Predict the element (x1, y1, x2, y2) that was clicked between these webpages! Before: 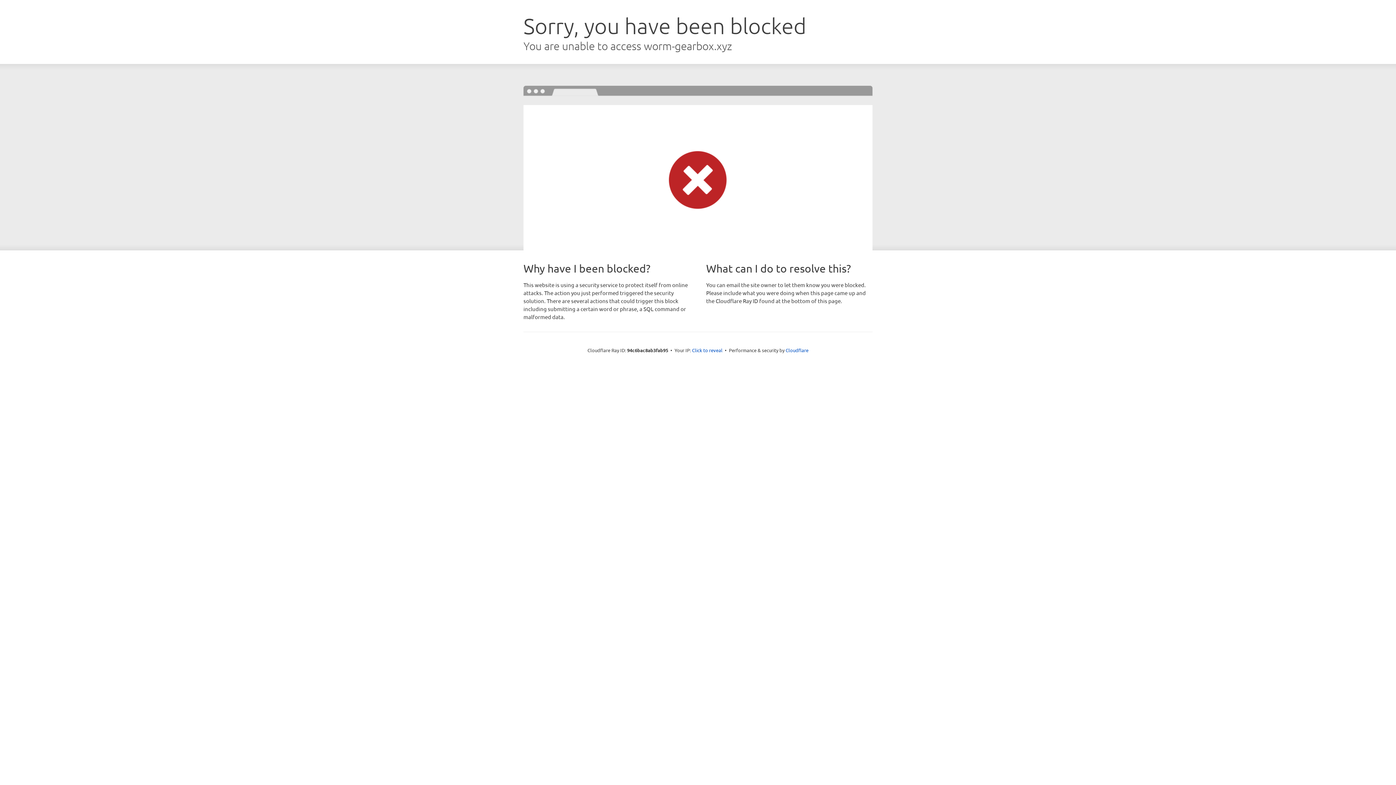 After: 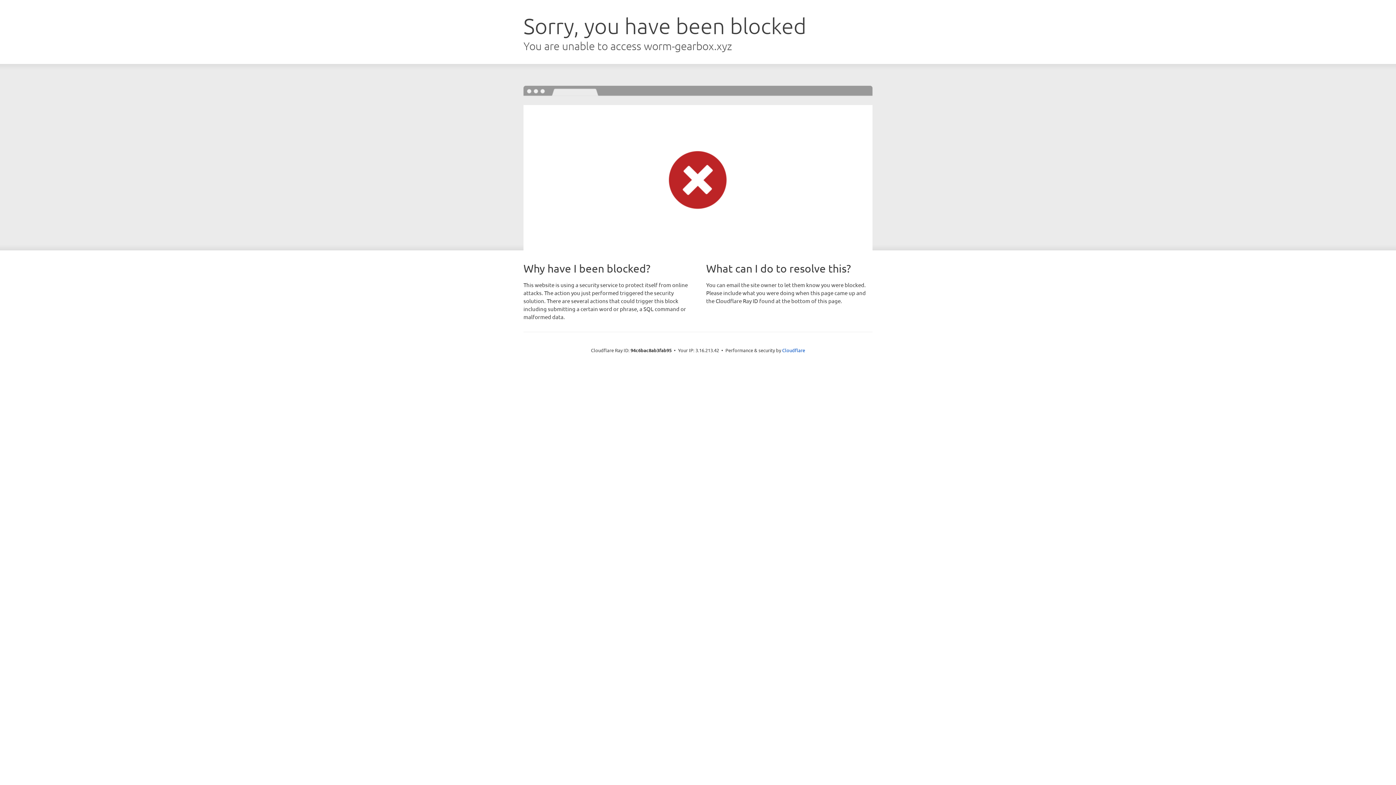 Action: bbox: (692, 346, 722, 353) label: Click to reveal